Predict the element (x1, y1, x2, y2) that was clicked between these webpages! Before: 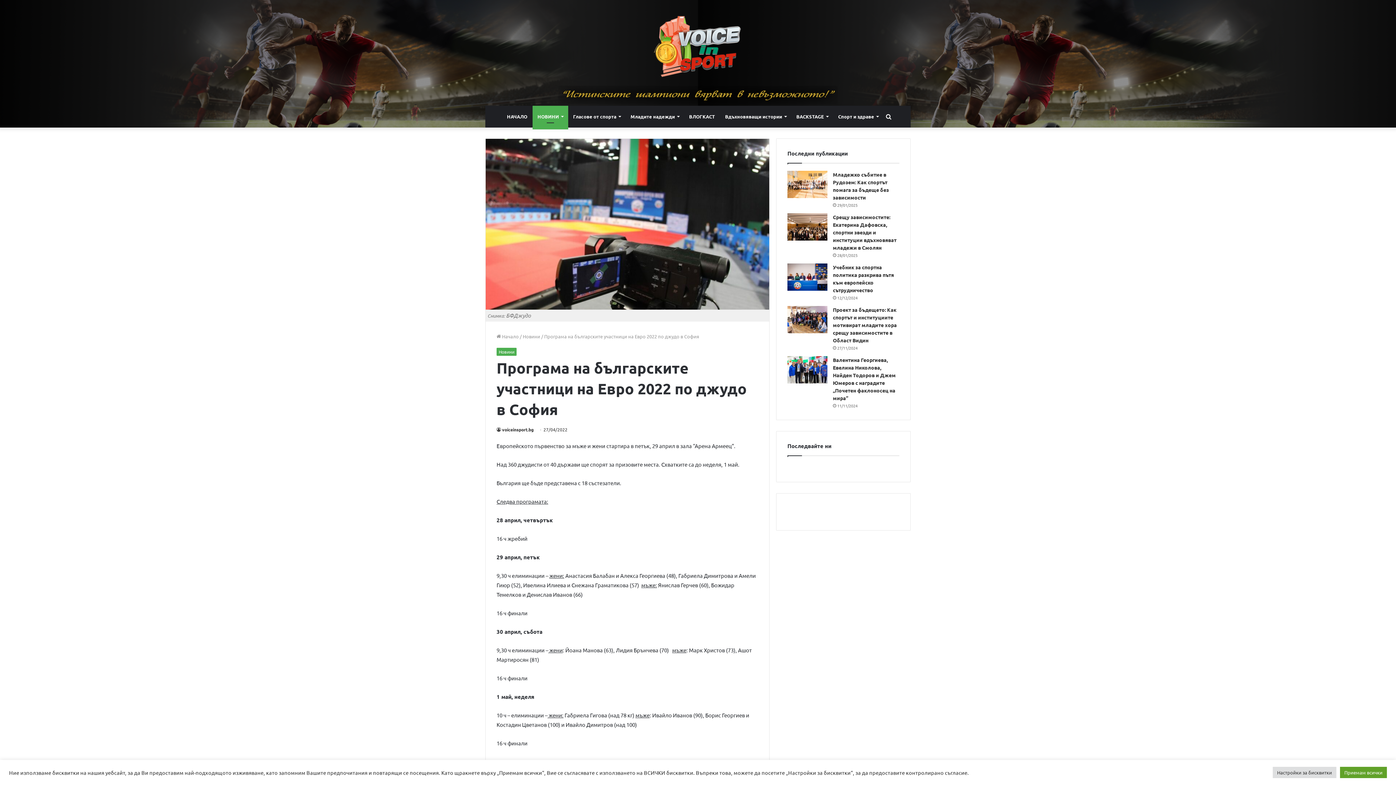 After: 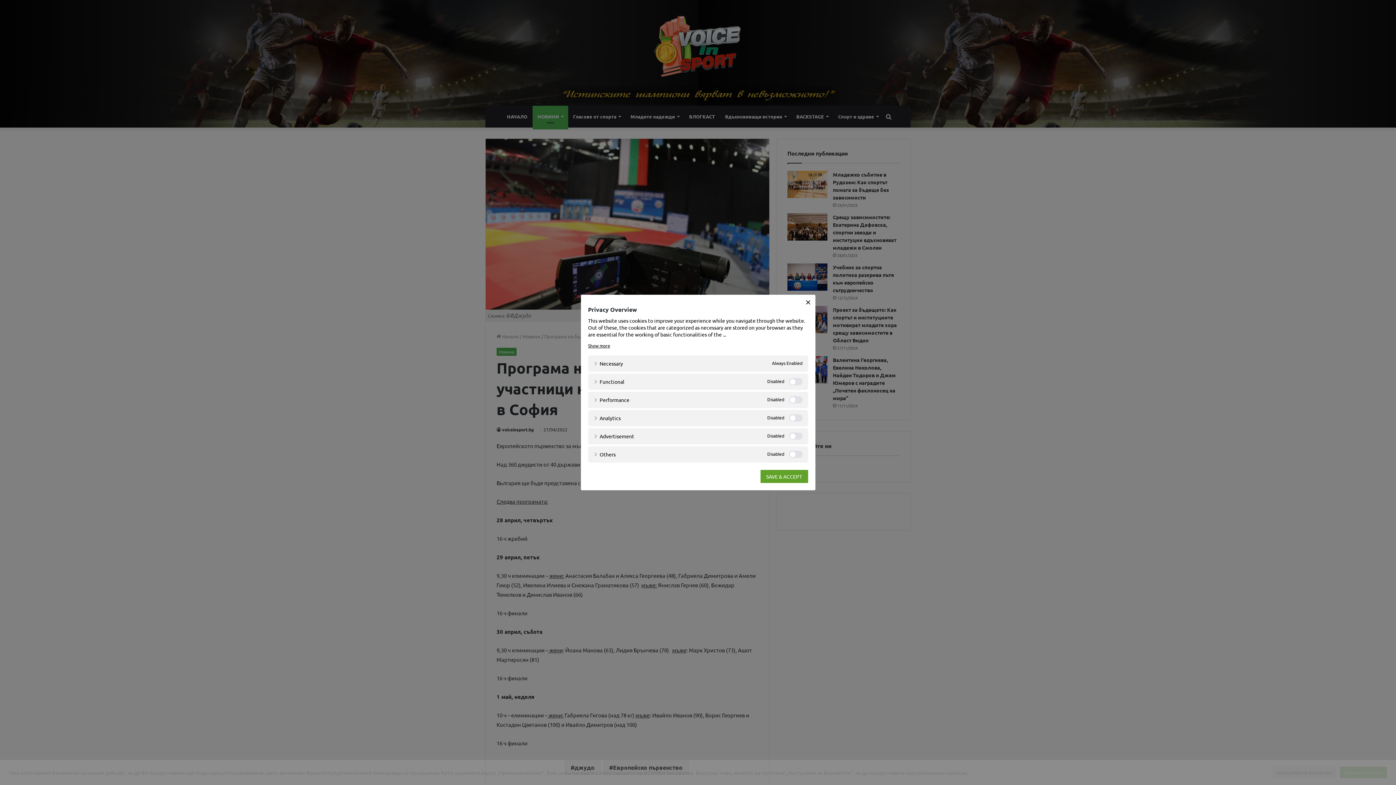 Action: label: Настройки за бисквитки bbox: (1273, 767, 1336, 778)